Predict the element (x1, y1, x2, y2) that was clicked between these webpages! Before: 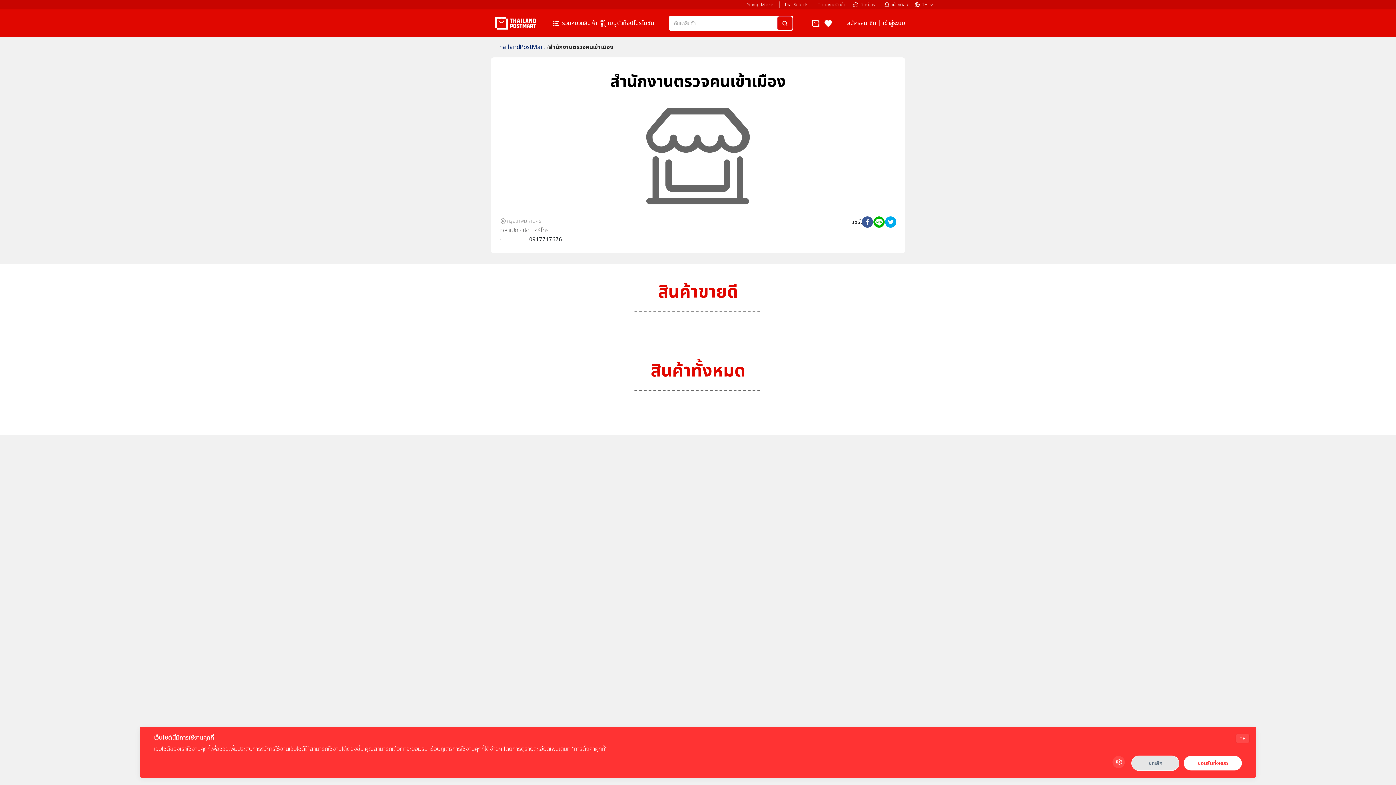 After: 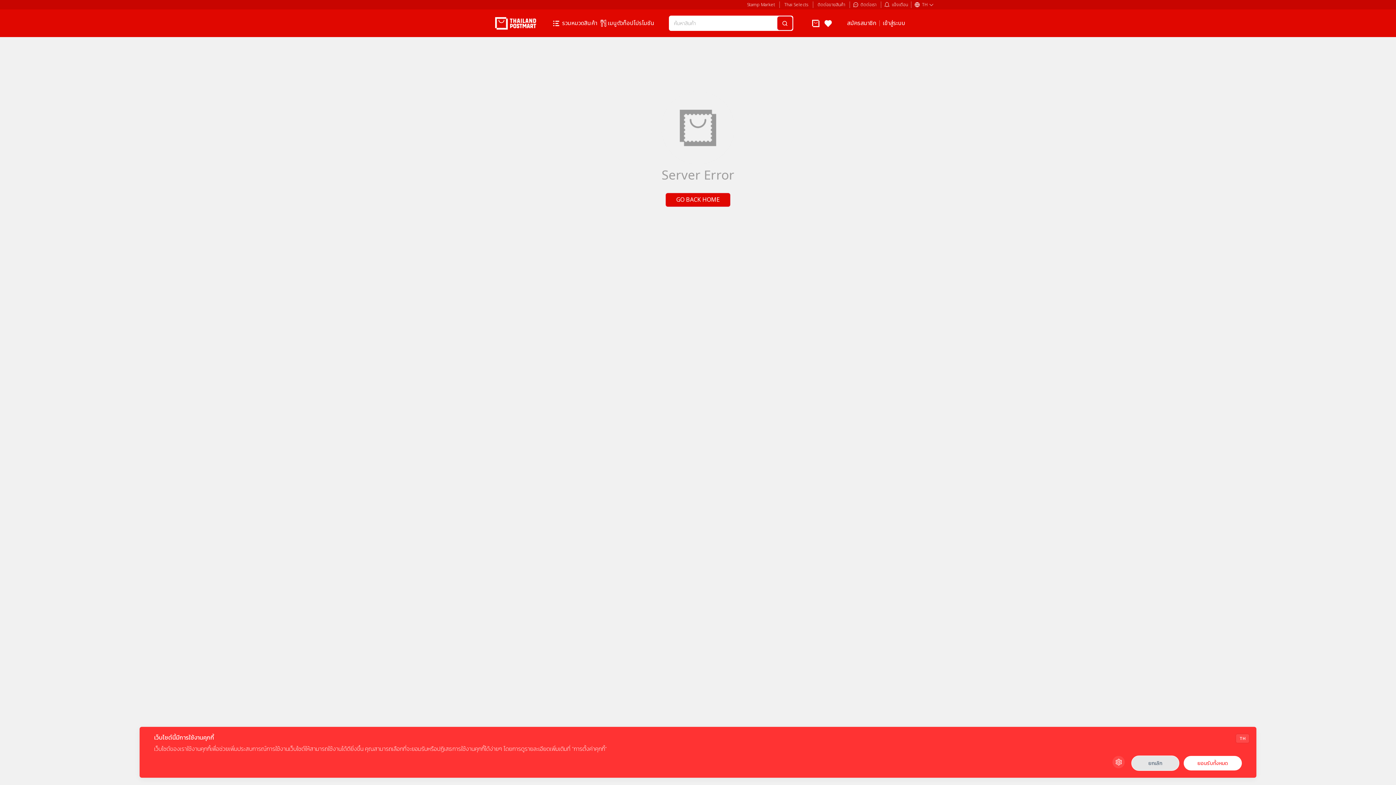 Action: bbox: (777, 16, 792, 30)